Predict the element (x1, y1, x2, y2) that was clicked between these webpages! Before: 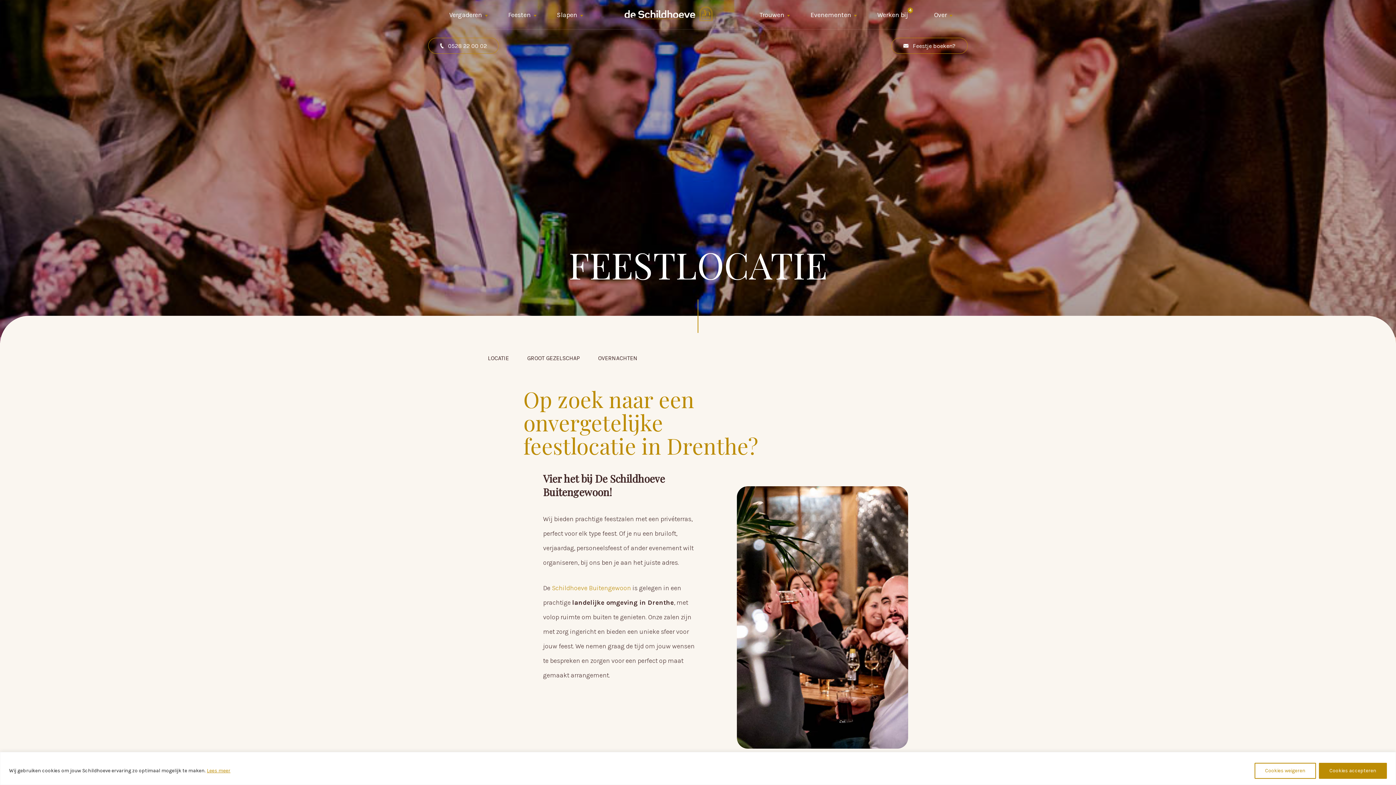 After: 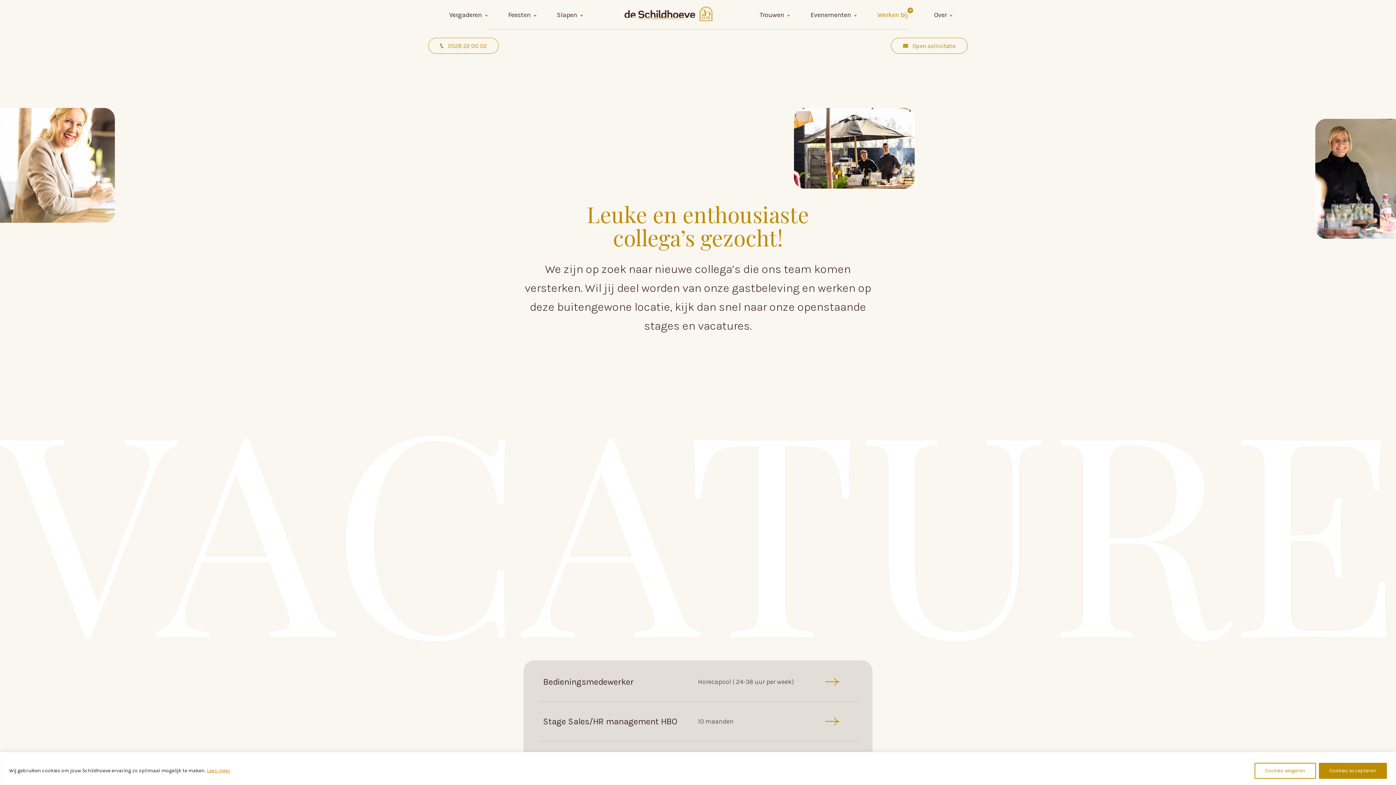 Action: bbox: (877, 10, 908, 18) label: Werken bij
4